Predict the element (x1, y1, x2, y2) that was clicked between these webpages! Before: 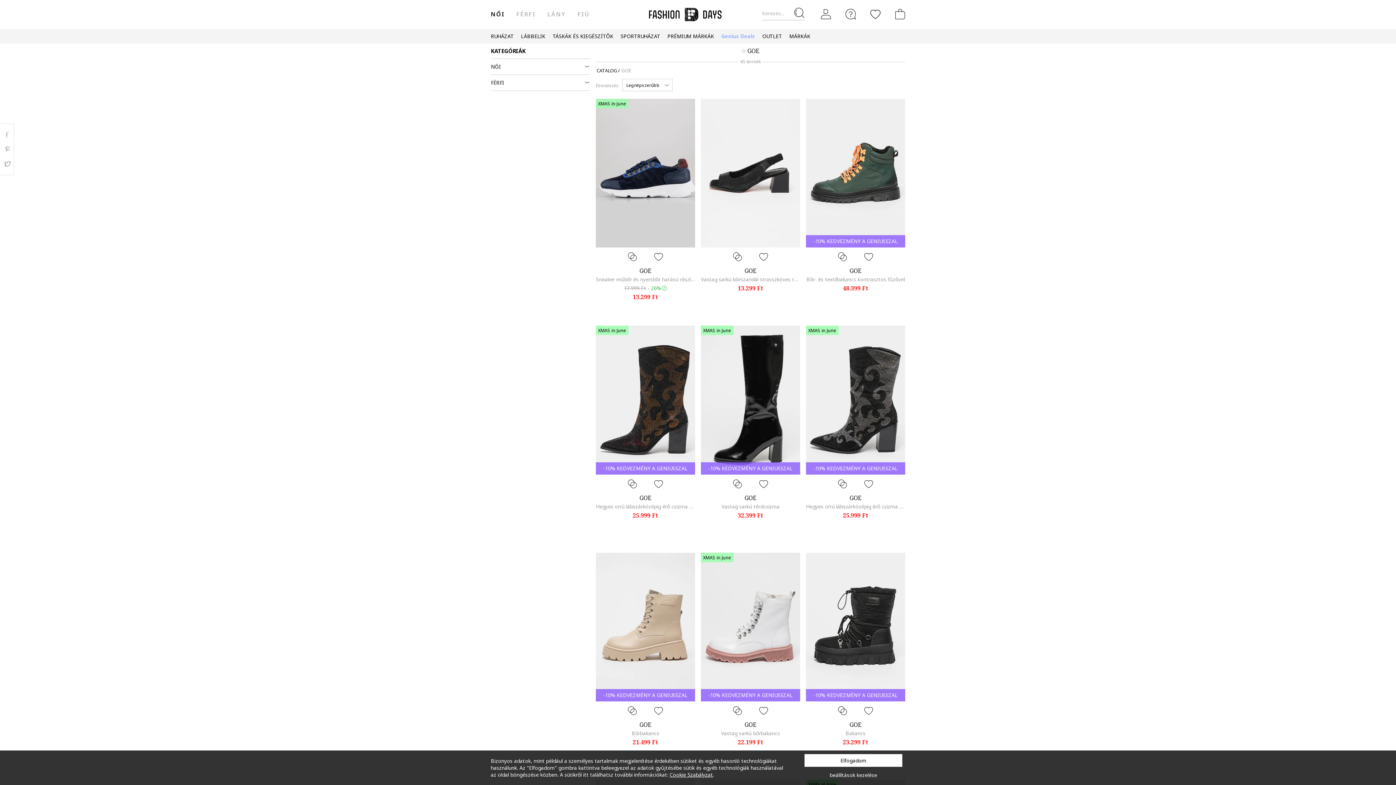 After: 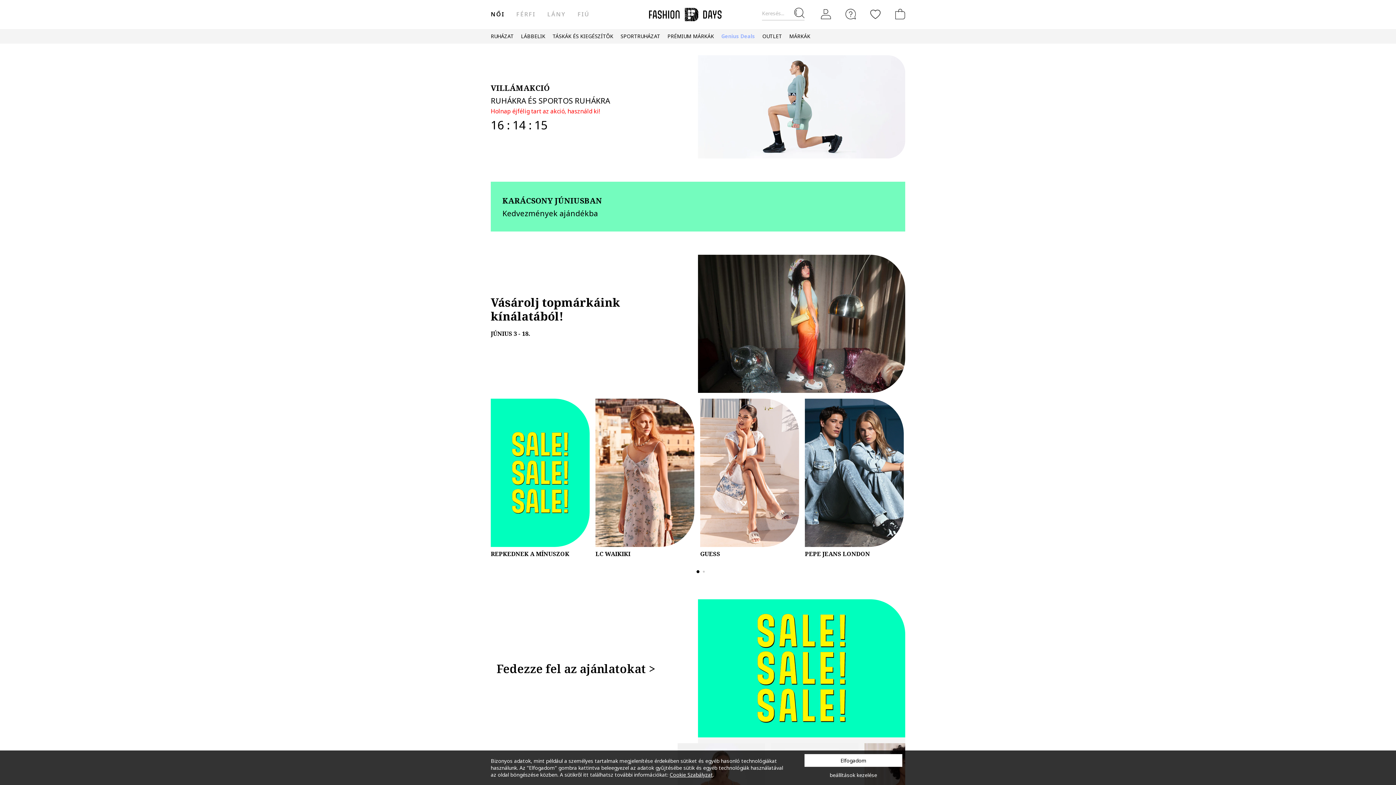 Action: bbox: (649, 0, 721, 29)